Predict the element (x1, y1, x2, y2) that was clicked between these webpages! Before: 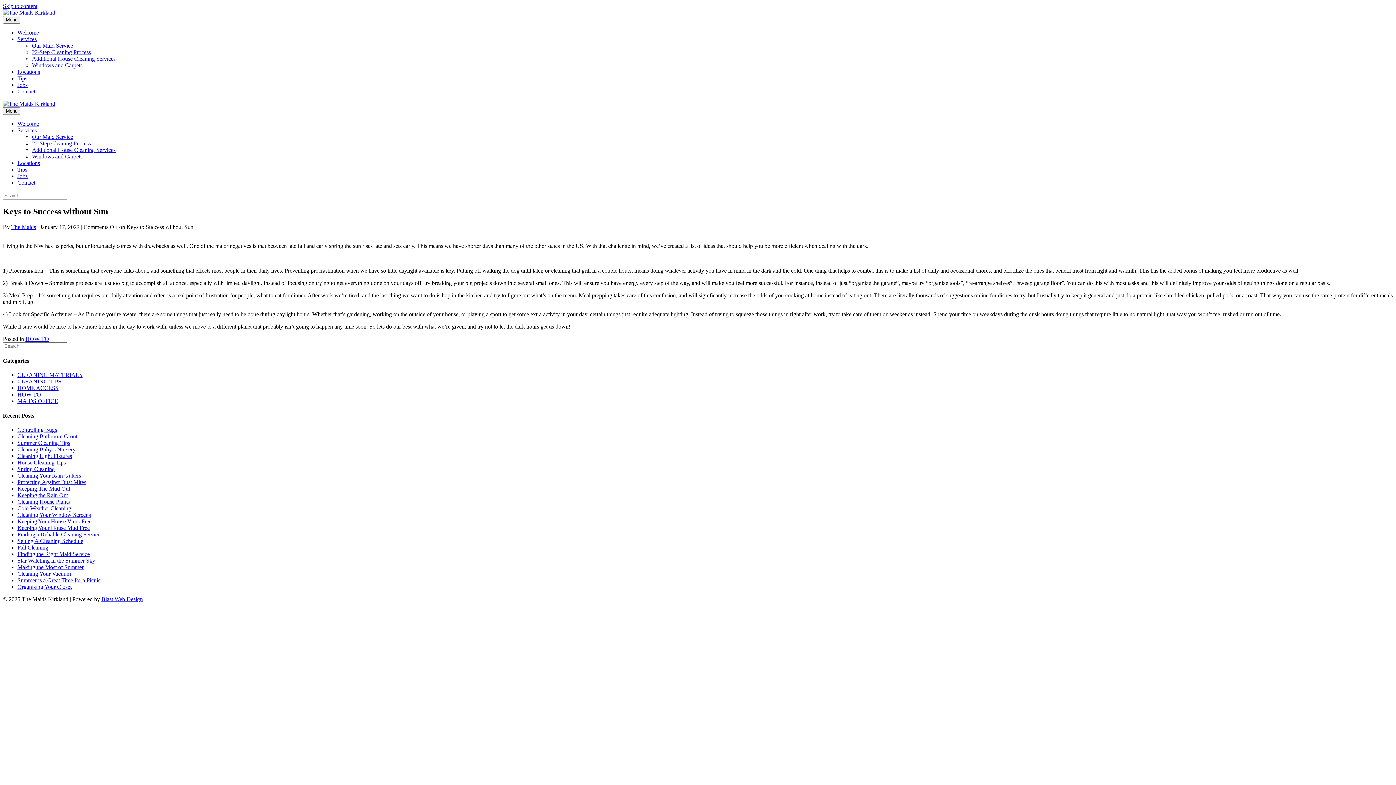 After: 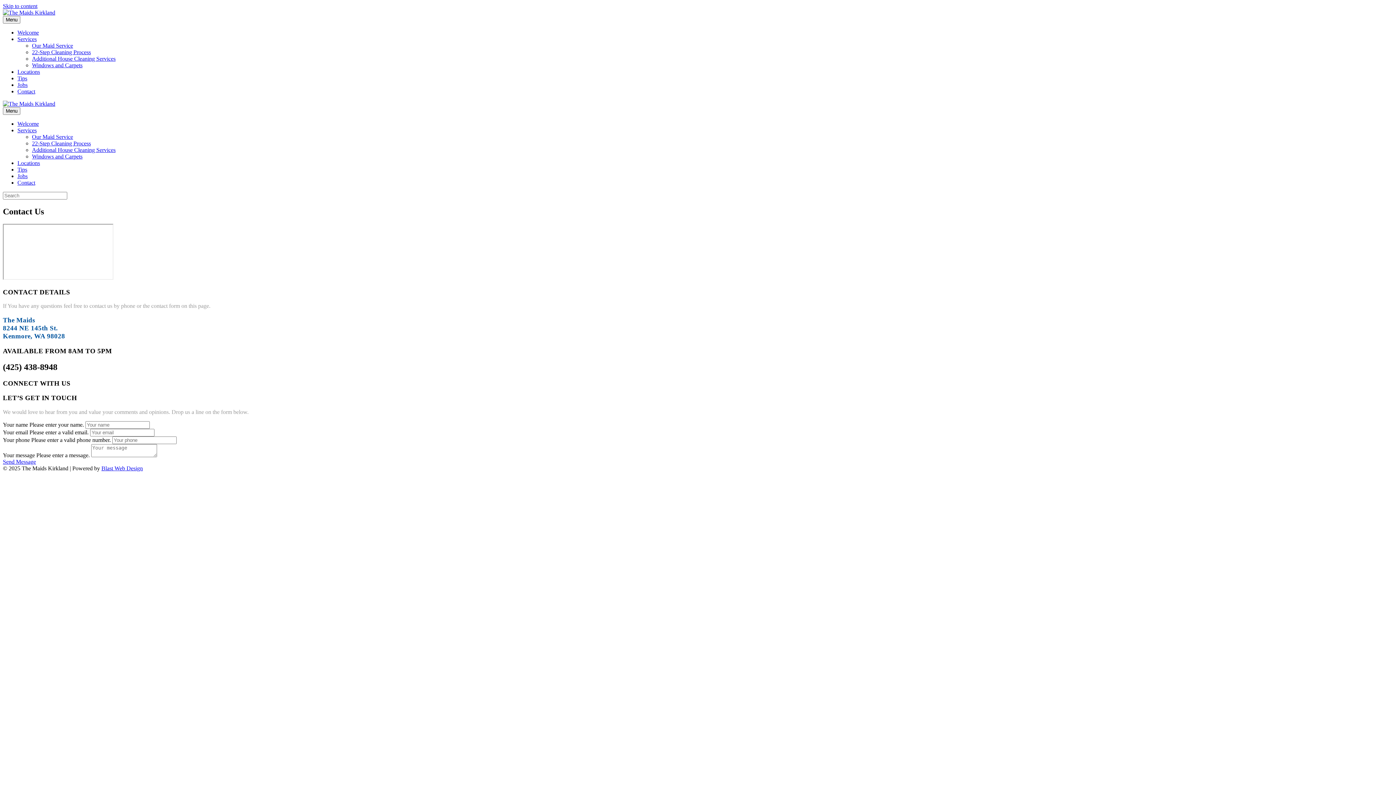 Action: bbox: (17, 88, 35, 94) label: Contact